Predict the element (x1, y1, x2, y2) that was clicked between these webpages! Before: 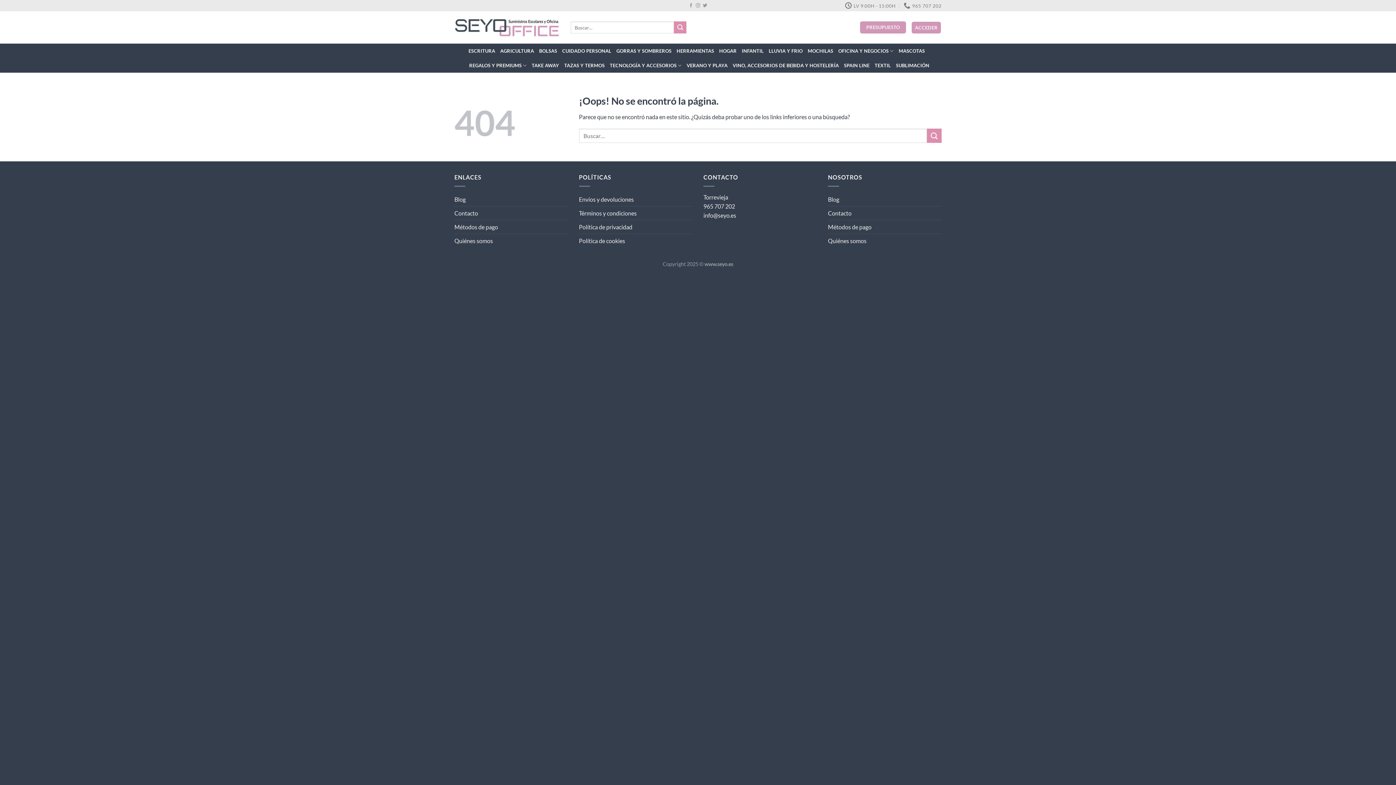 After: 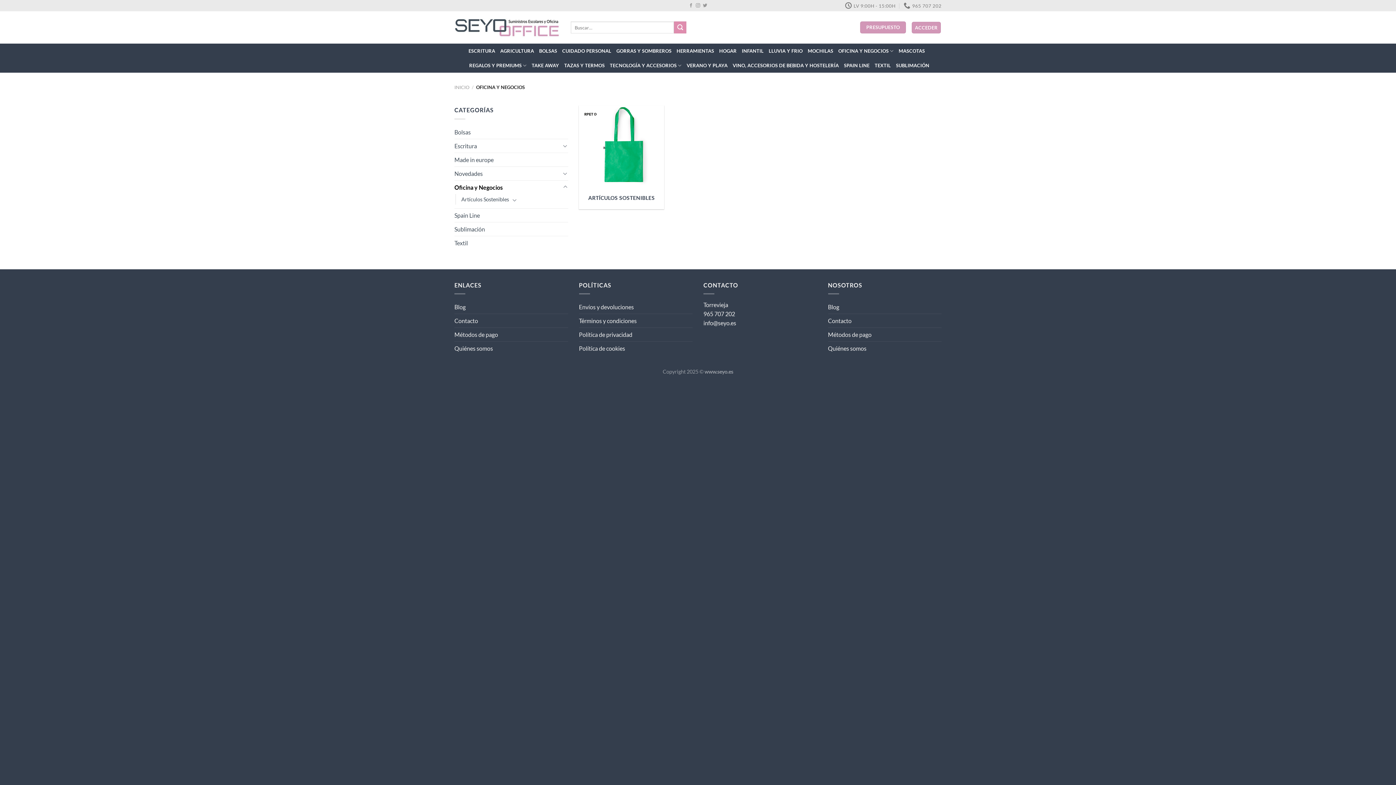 Action: bbox: (838, 43, 893, 58) label: OFICINA Y NEGOCIOS